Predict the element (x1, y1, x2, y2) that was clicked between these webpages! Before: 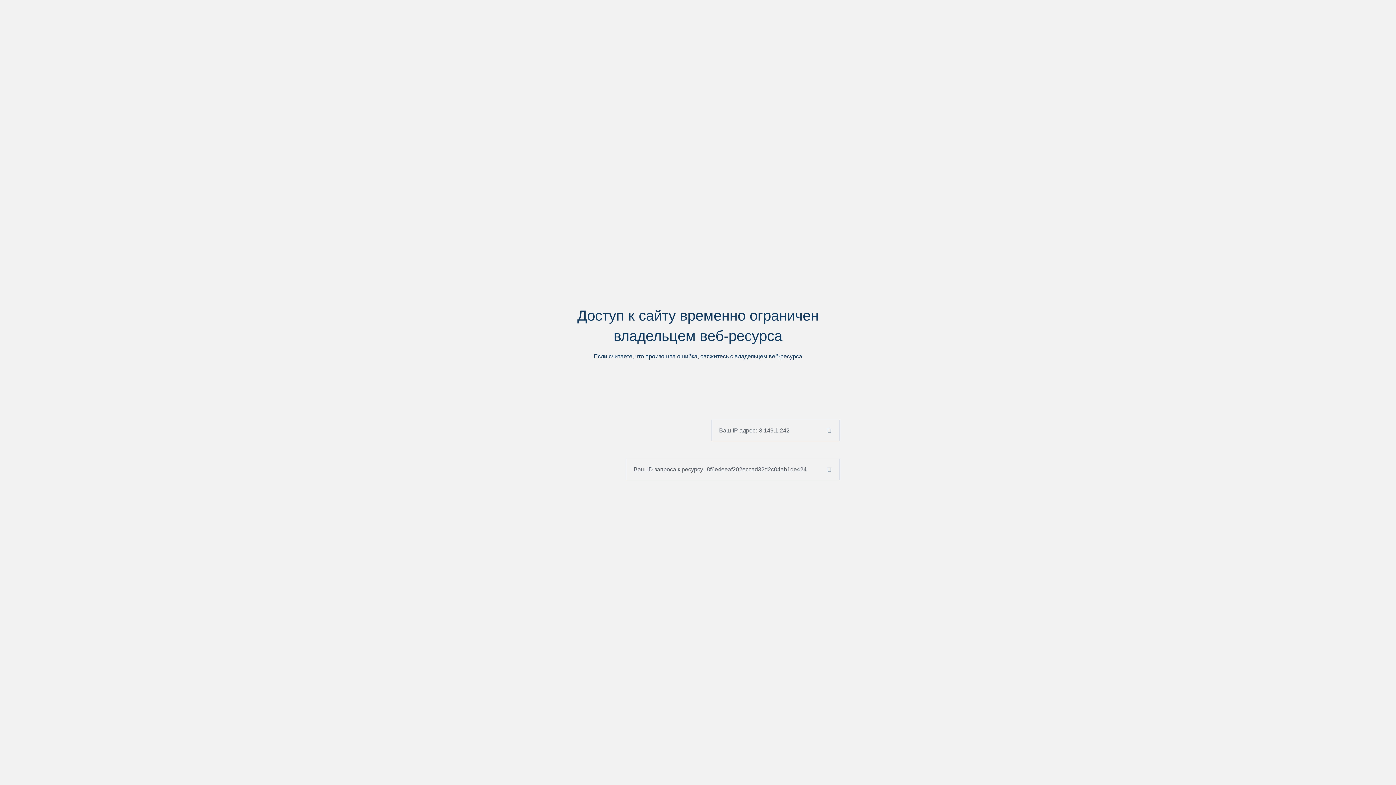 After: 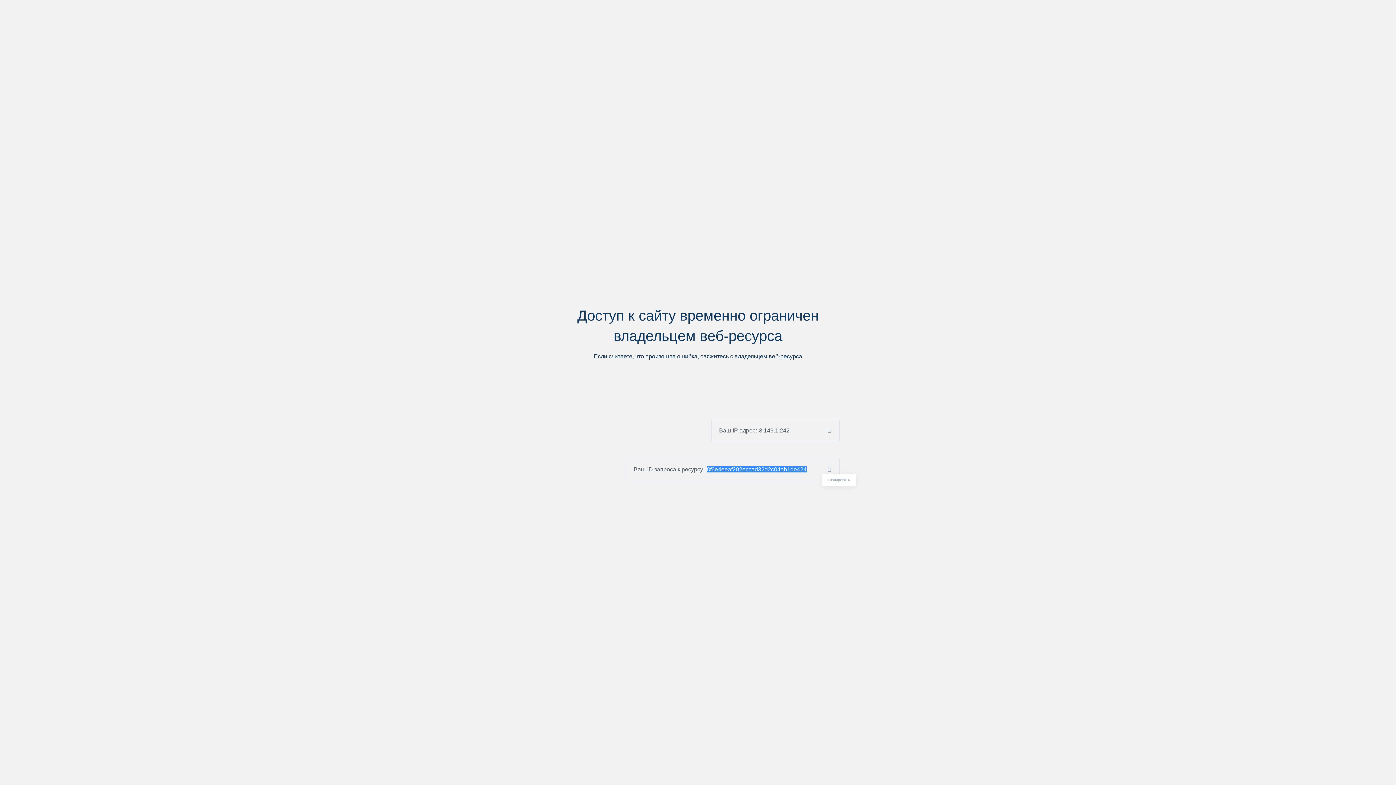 Action: bbox: (824, 466, 839, 472)